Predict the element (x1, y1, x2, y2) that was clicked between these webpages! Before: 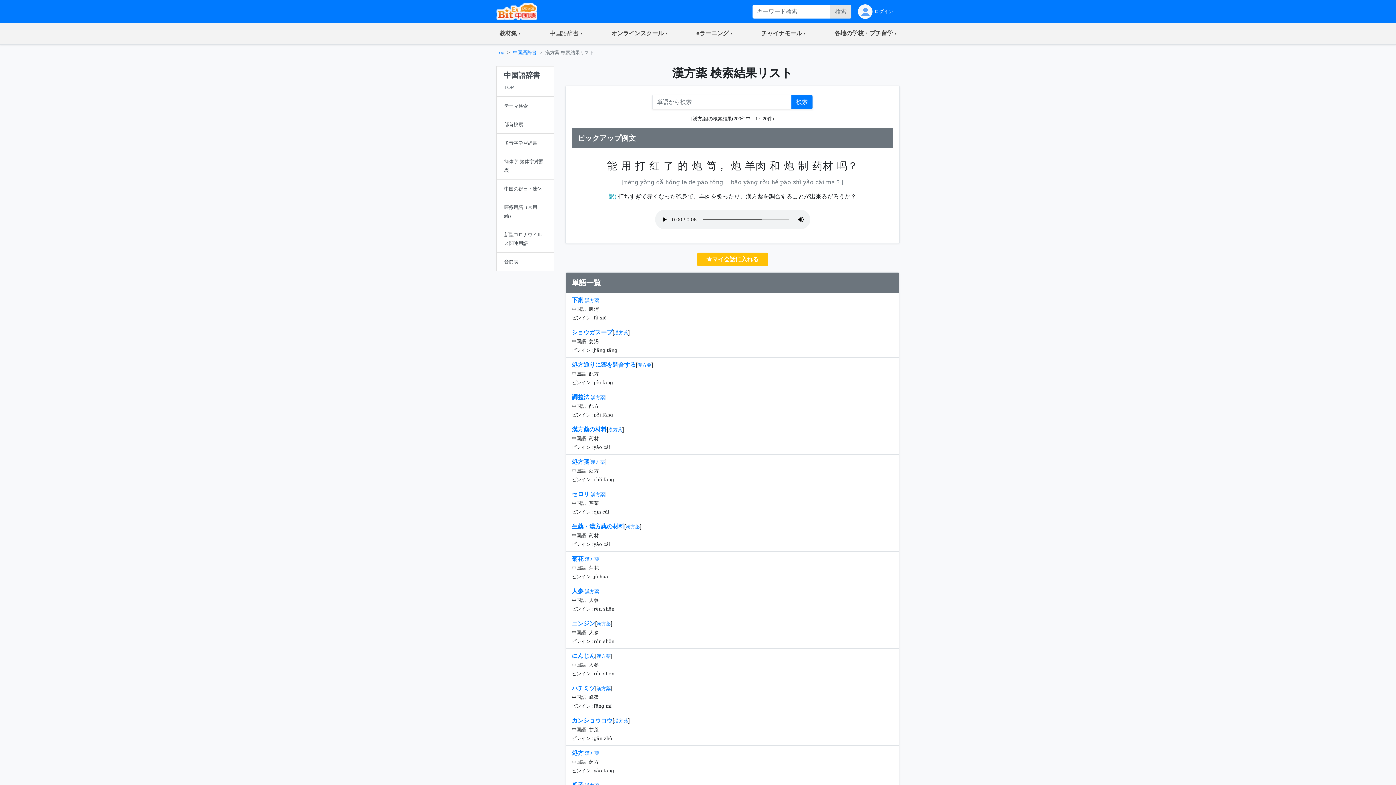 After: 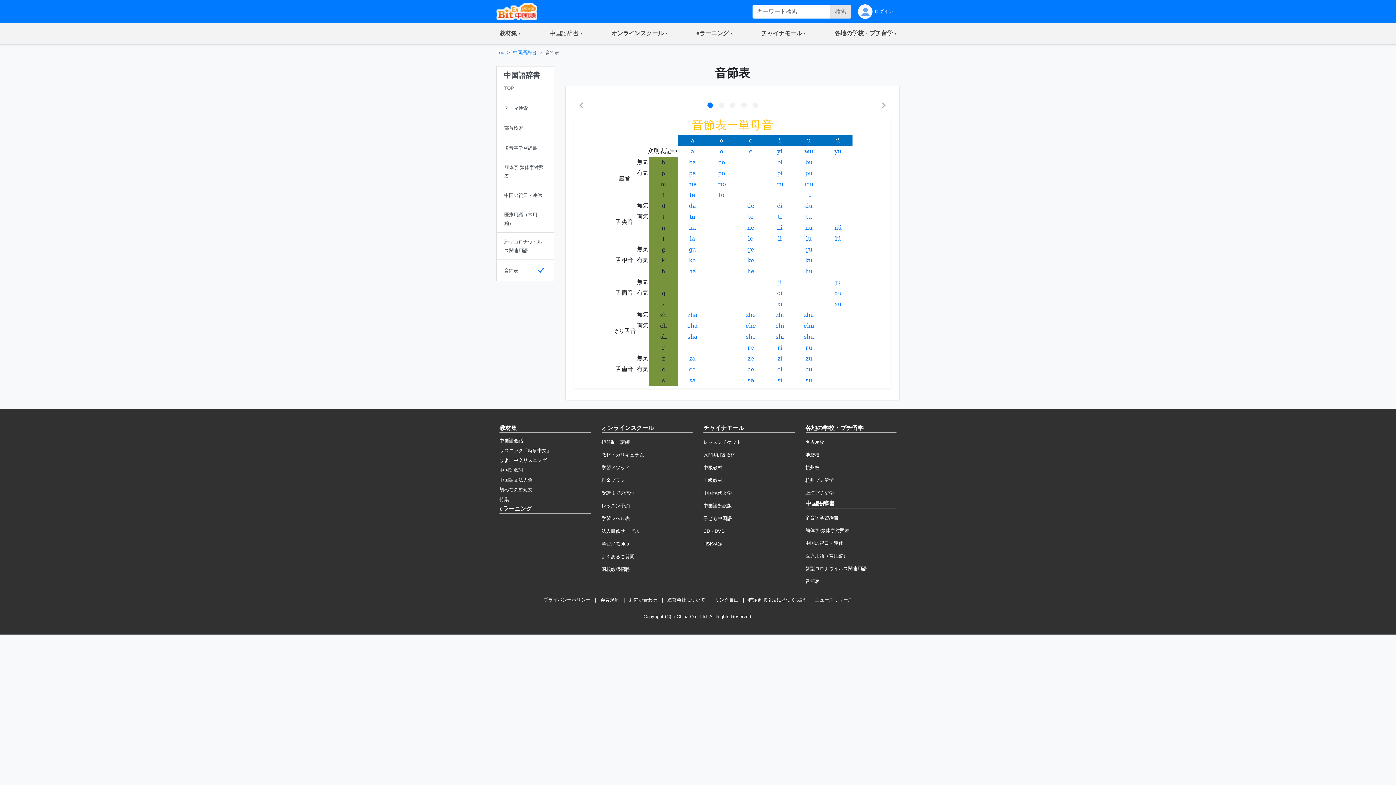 Action: label: 音節表	 bbox: (496, 252, 554, 271)